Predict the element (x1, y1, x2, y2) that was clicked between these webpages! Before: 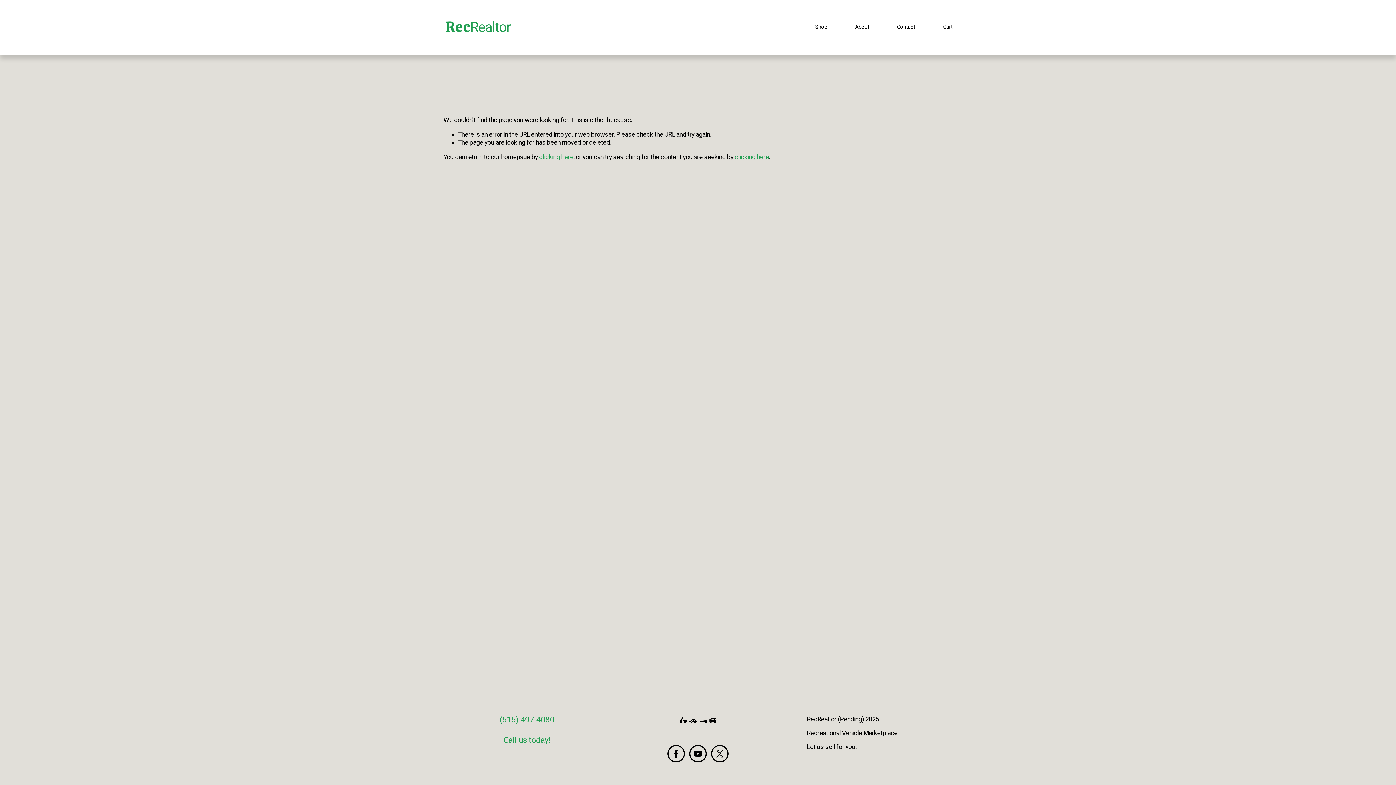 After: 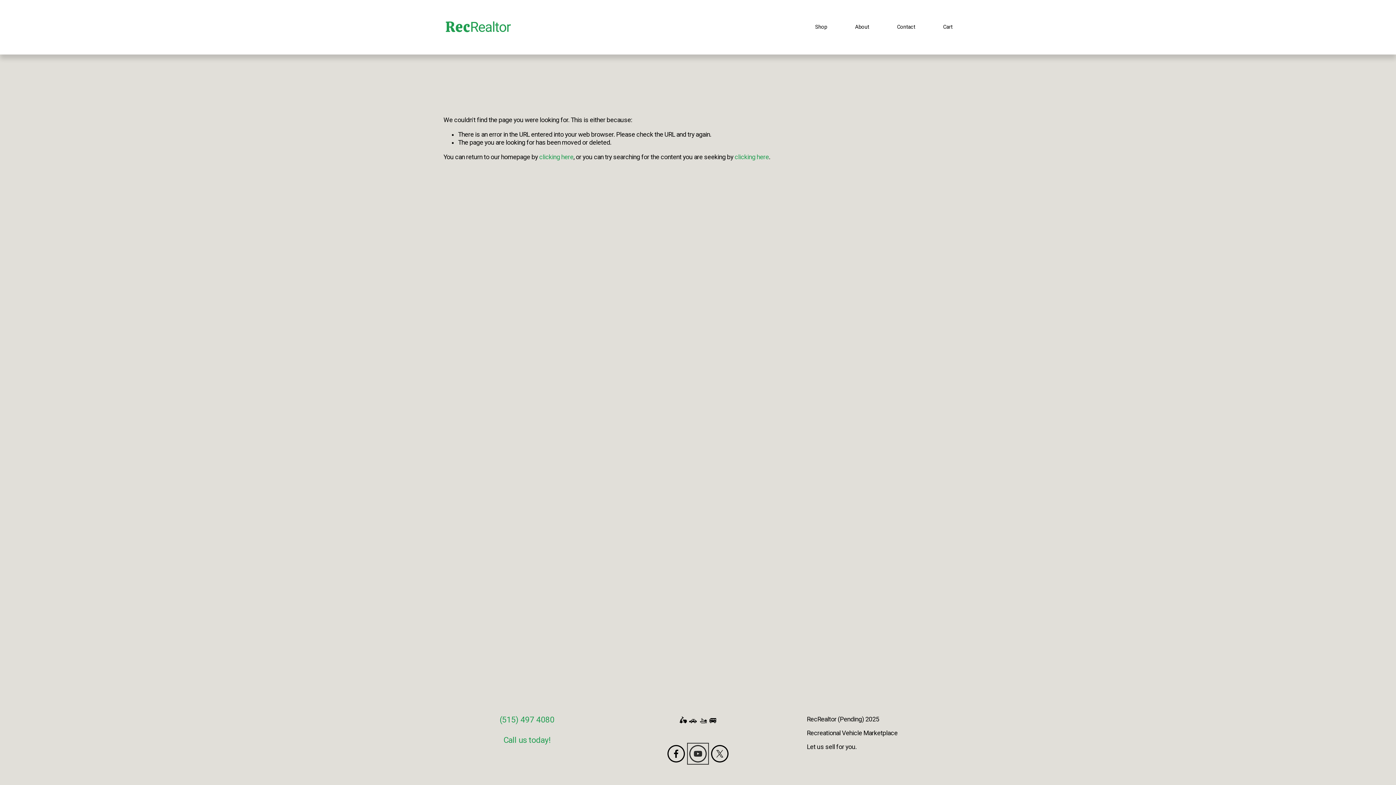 Action: label: YouTube bbox: (689, 745, 706, 763)